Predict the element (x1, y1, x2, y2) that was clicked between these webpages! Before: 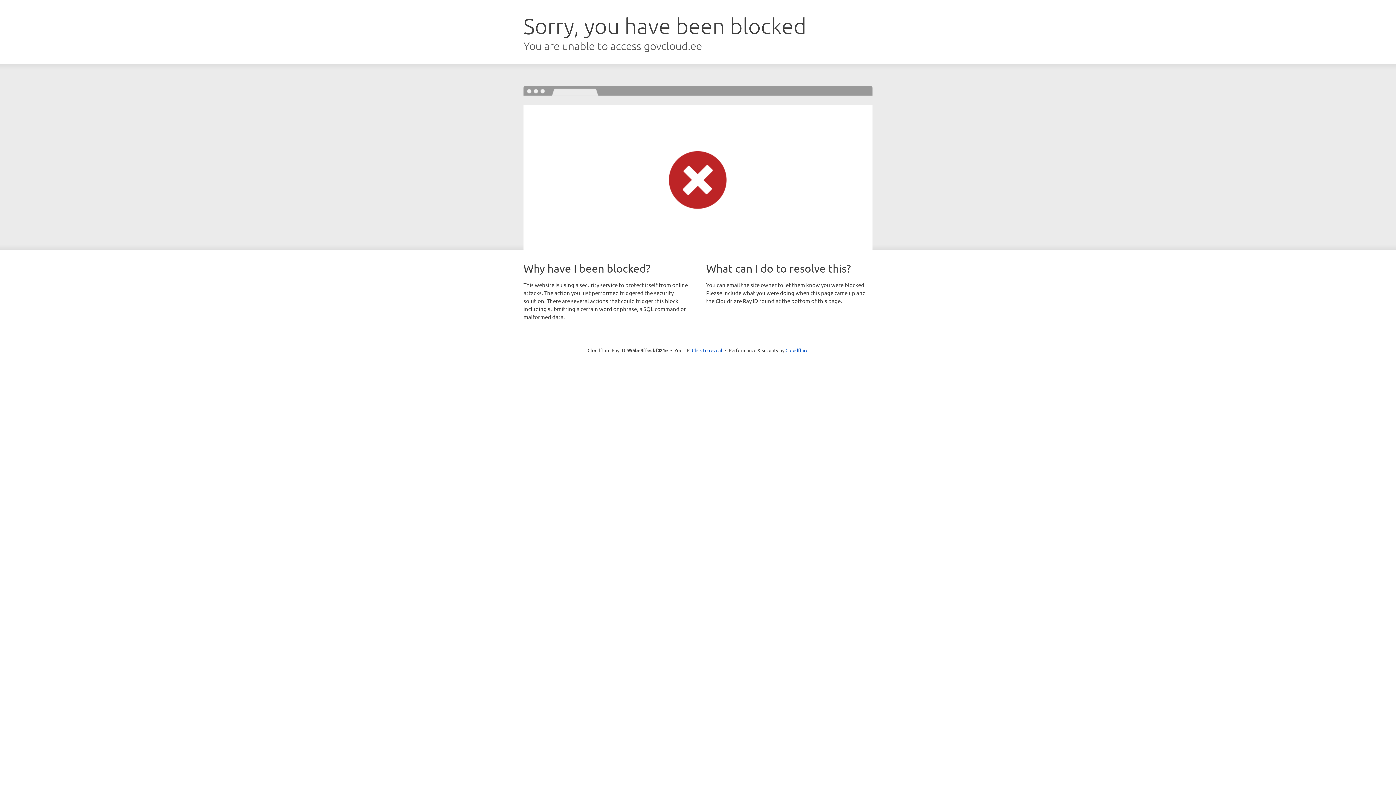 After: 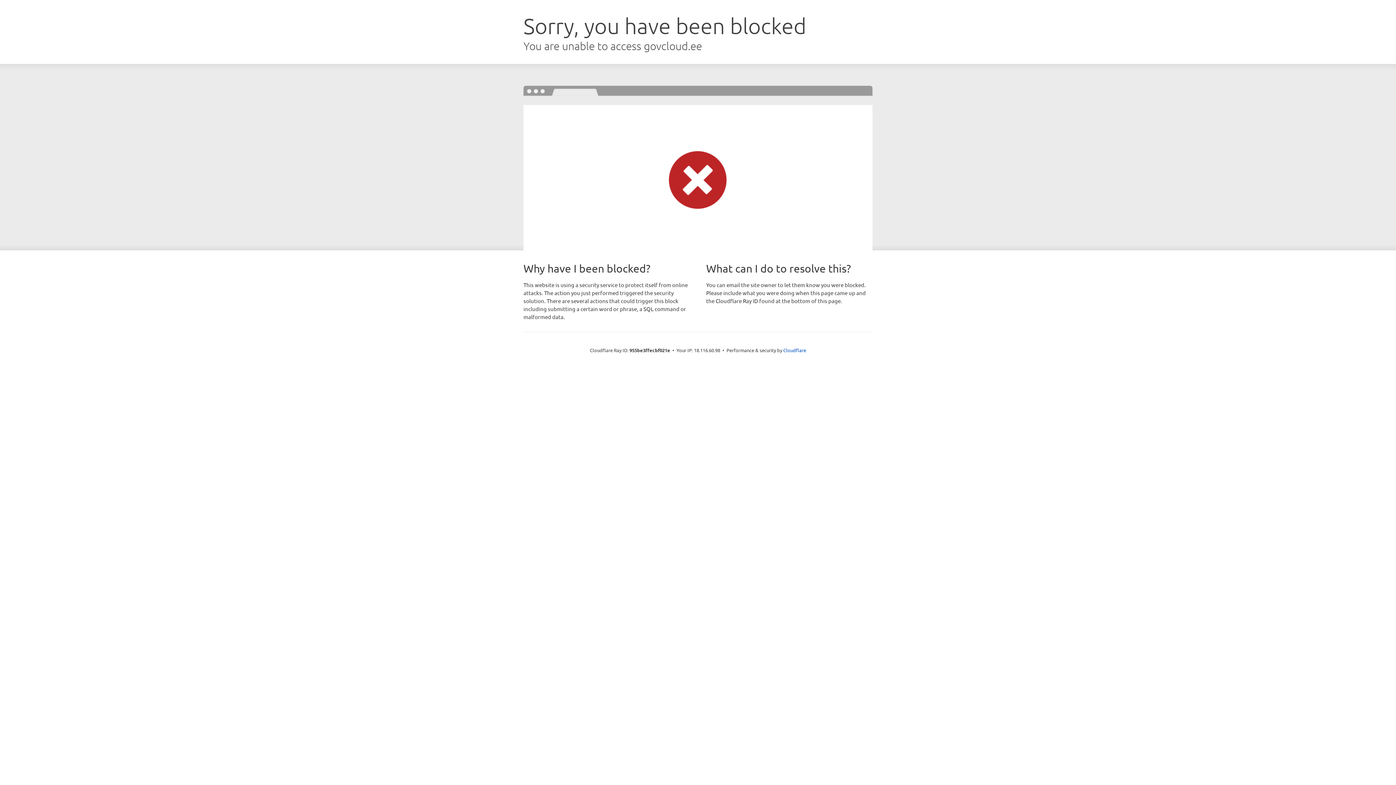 Action: bbox: (692, 346, 722, 353) label: Click to reveal